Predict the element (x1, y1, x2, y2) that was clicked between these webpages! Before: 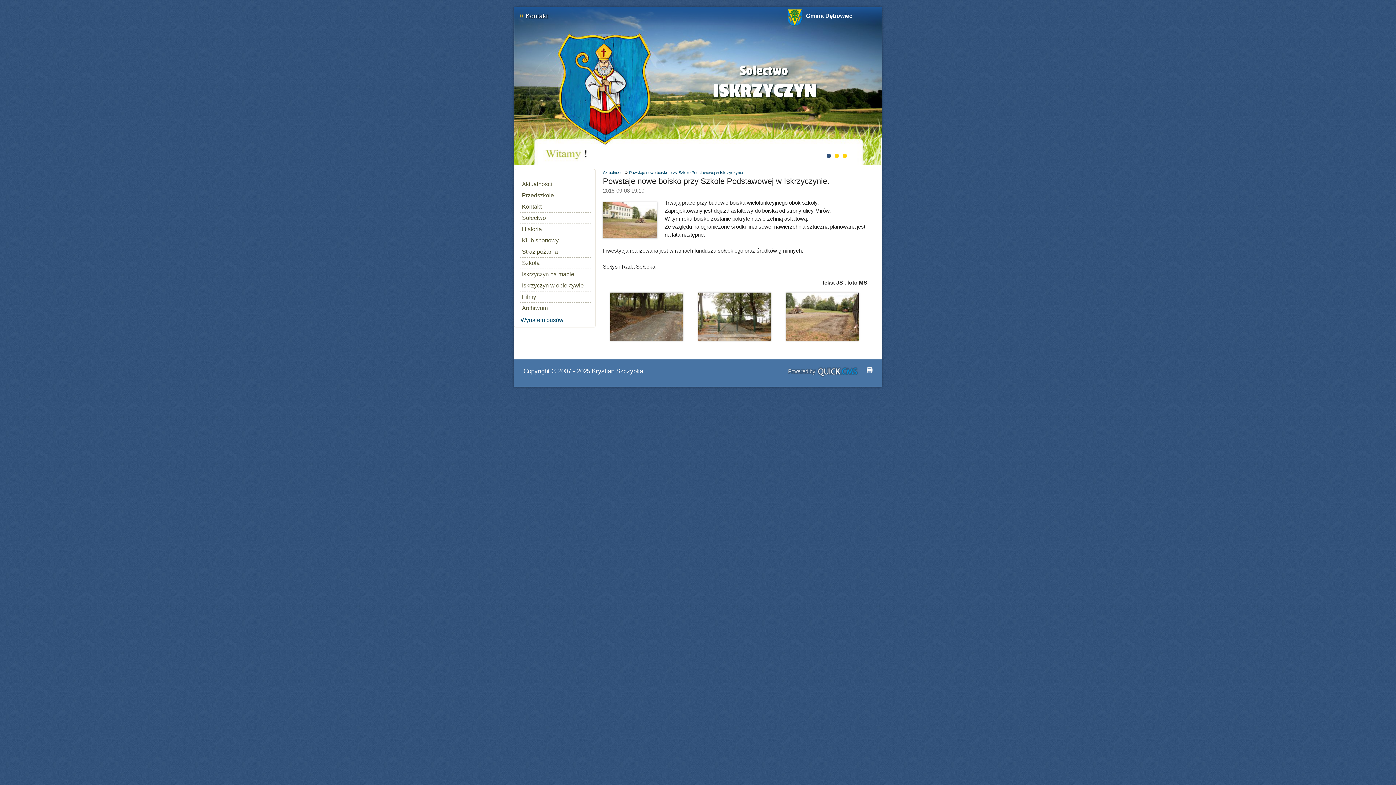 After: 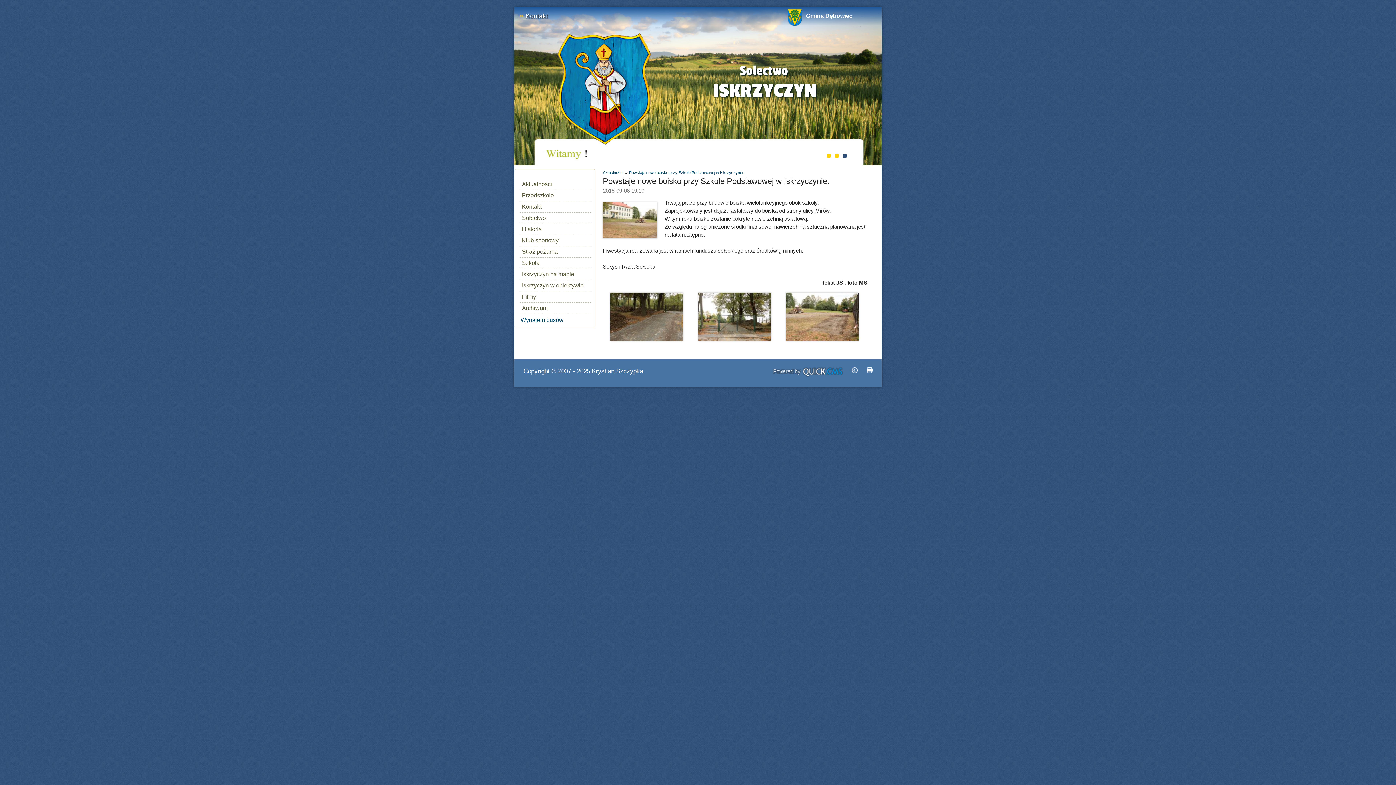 Action: label: Powstaje nowe boisko przy Szkole Podstawowej w Iskrzyczynie. bbox: (629, 170, 744, 174)